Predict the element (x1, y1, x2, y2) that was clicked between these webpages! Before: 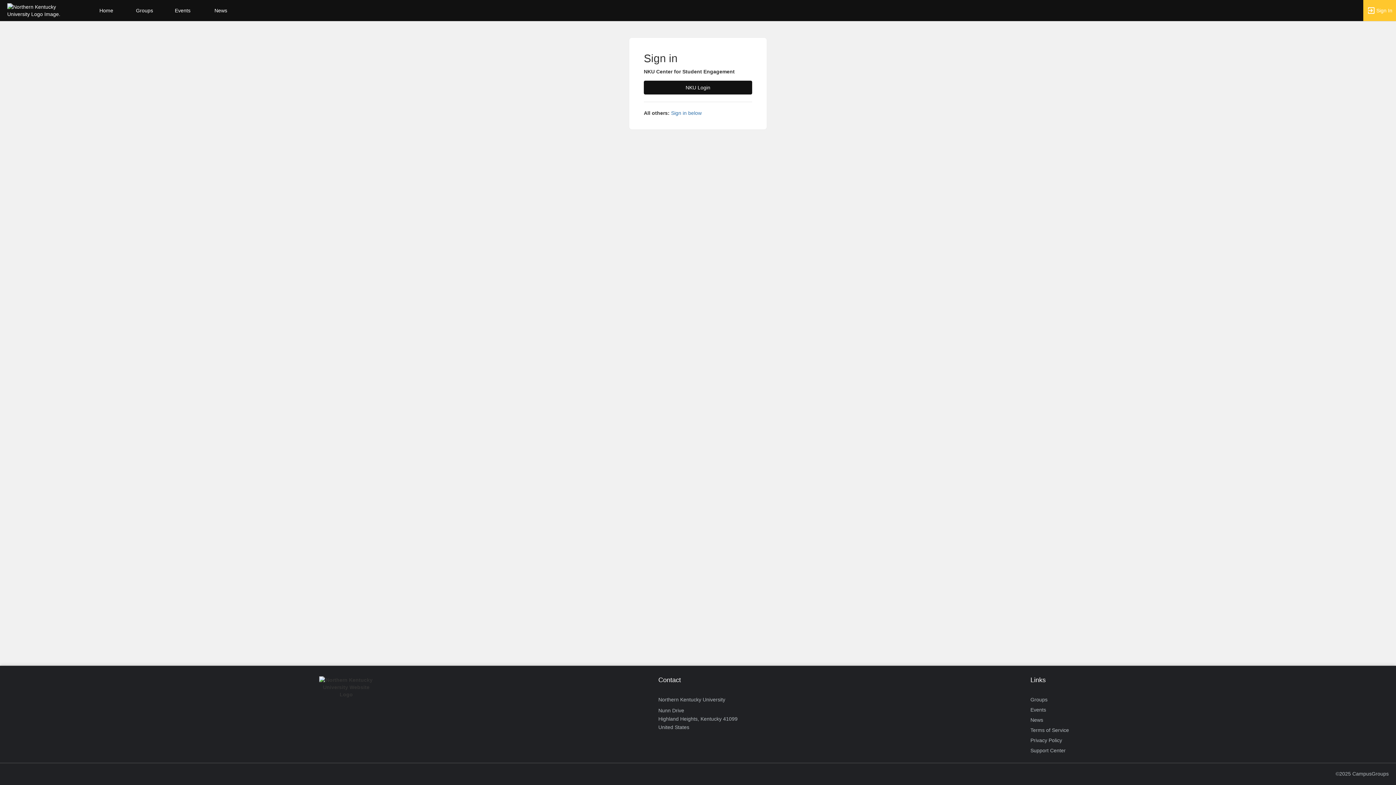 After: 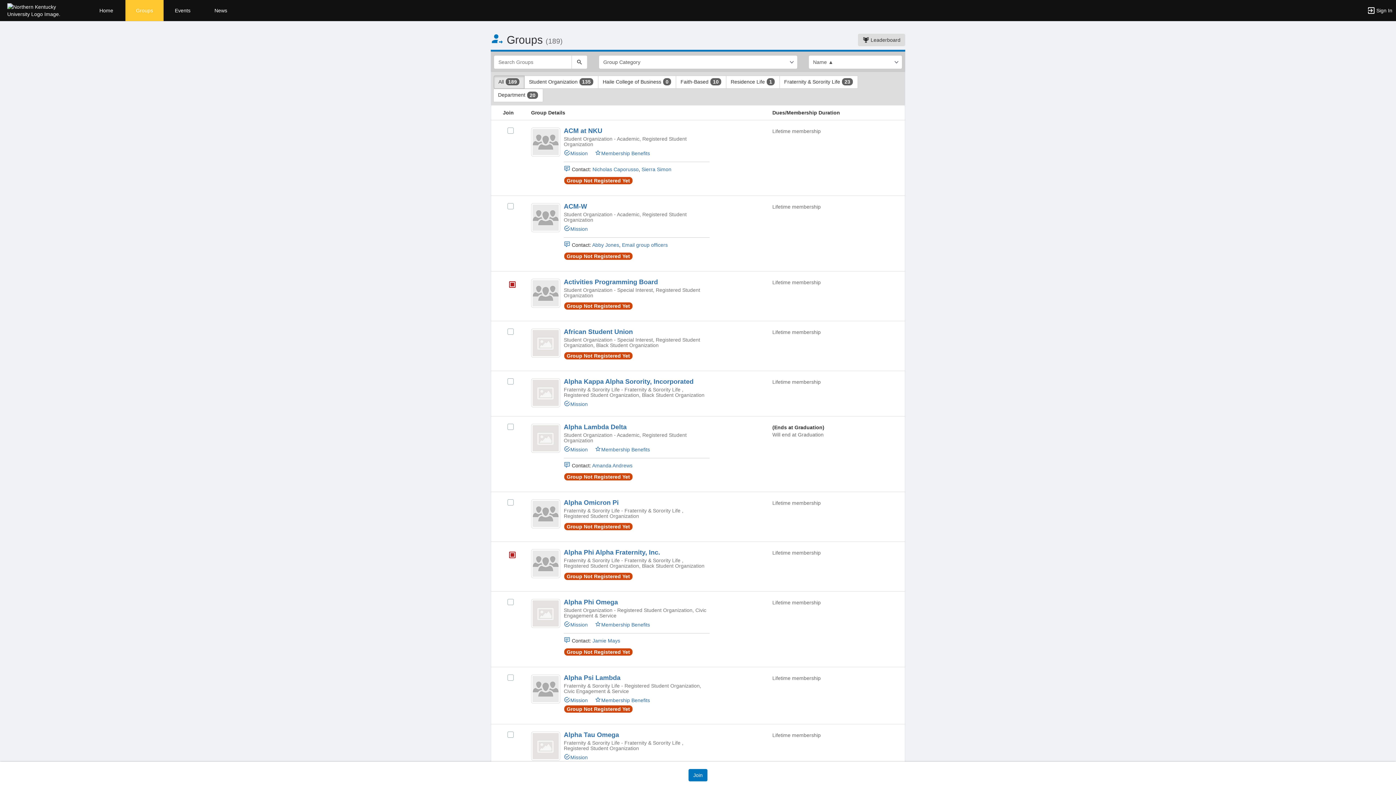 Action: bbox: (1030, 694, 1047, 705) label: Groups